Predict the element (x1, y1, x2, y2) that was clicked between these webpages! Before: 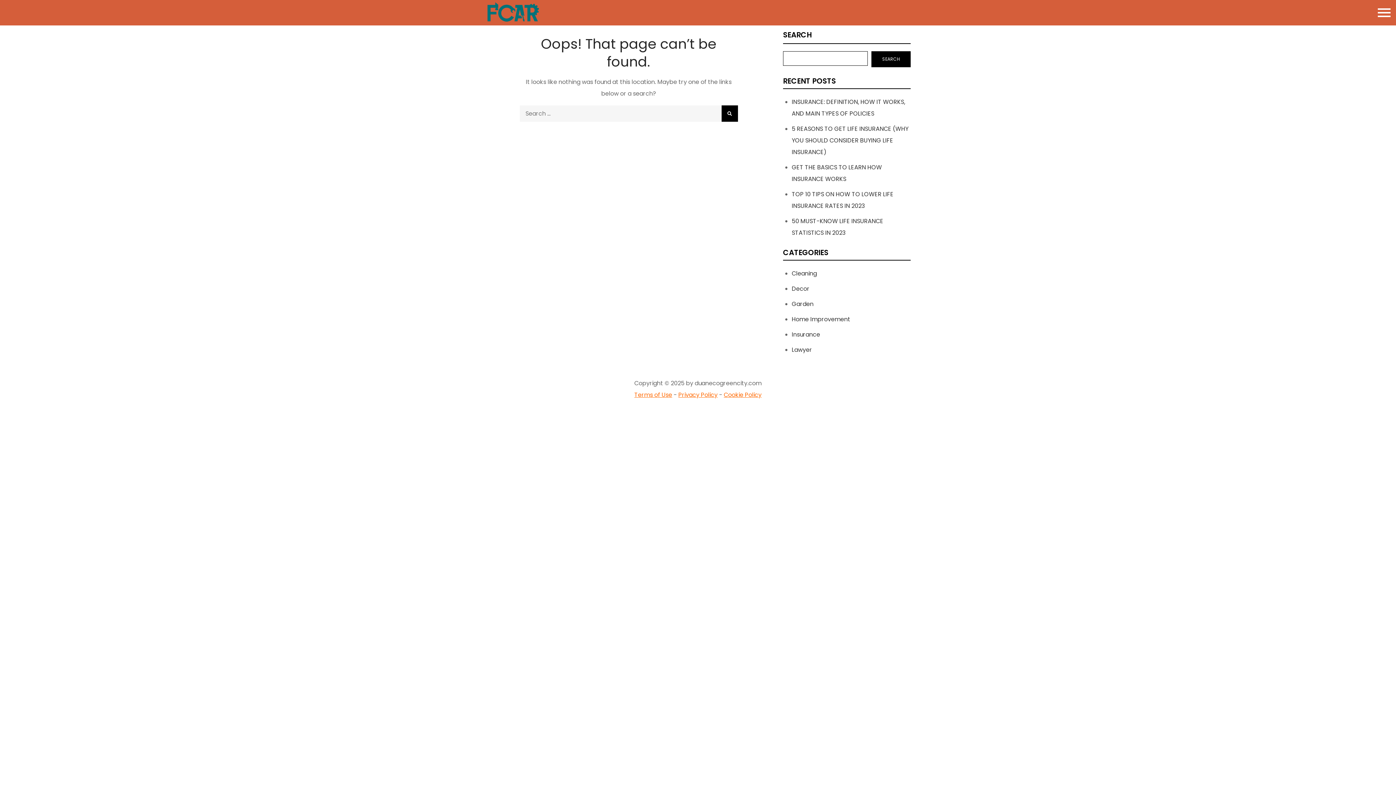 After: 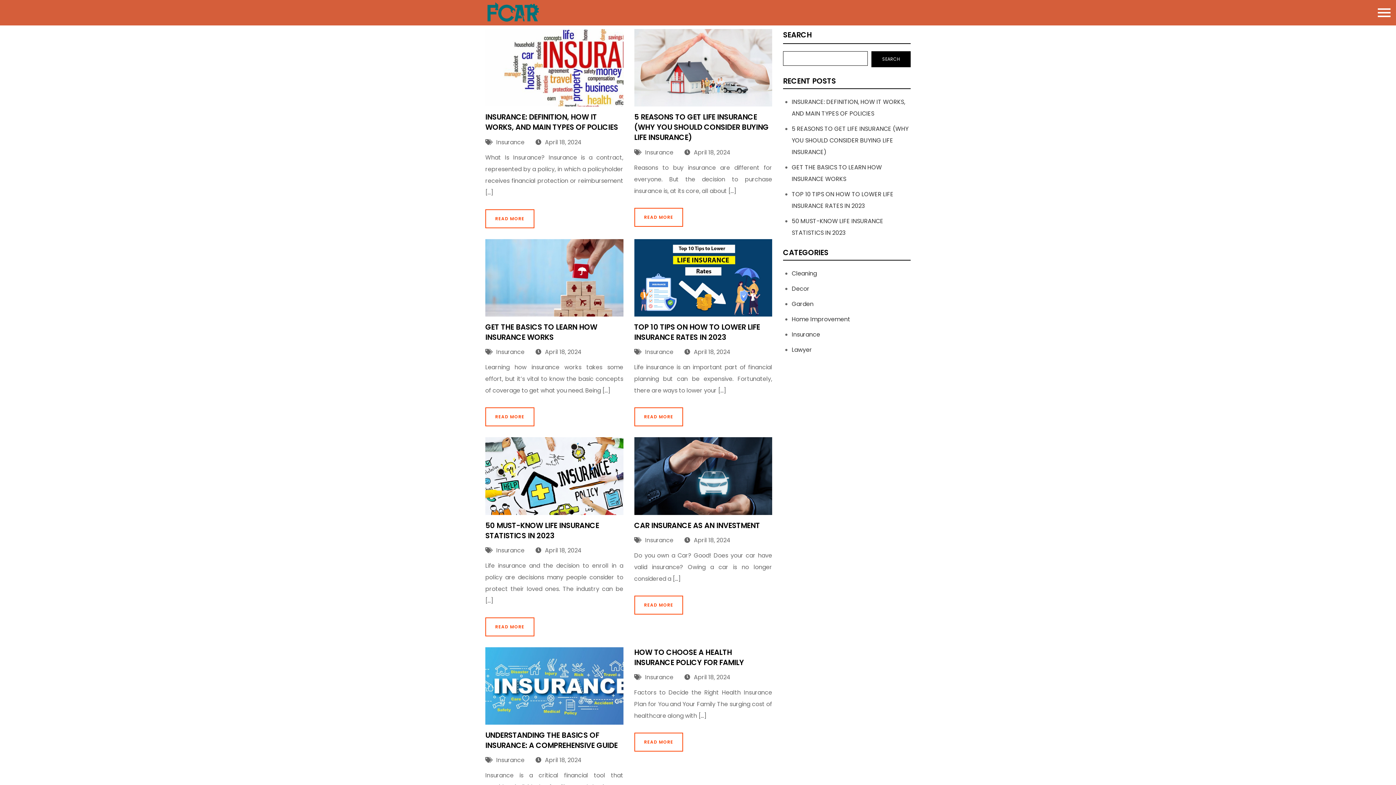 Action: label: Insurance bbox: (792, 330, 820, 338)